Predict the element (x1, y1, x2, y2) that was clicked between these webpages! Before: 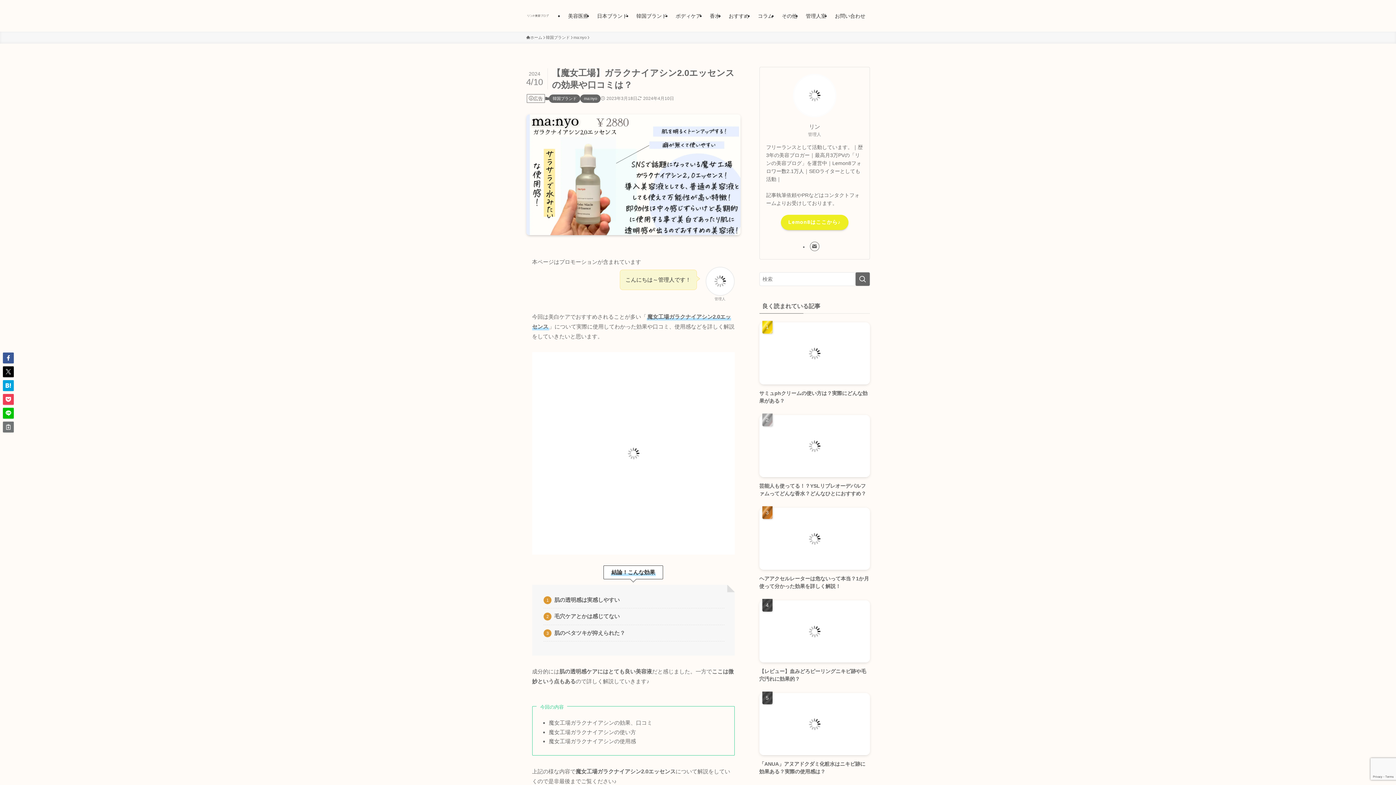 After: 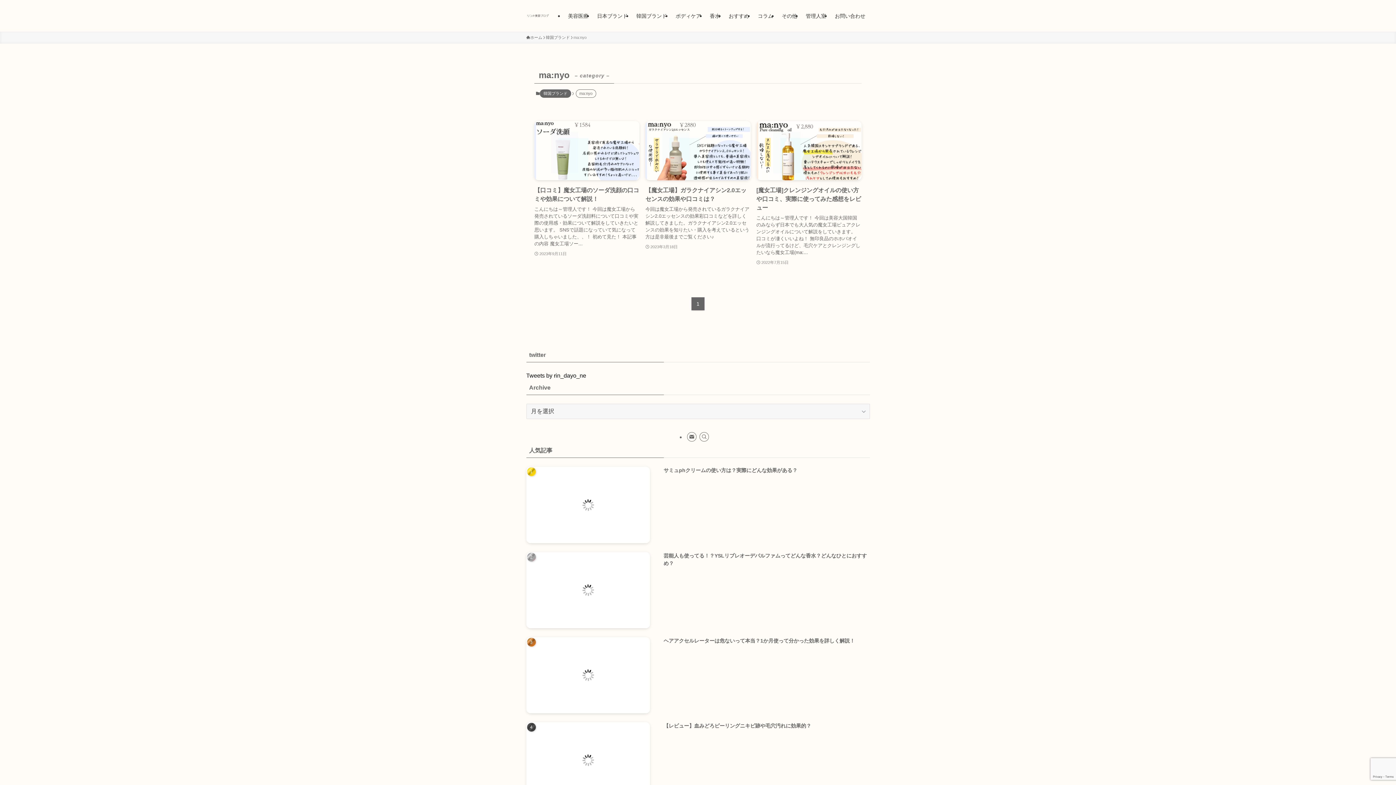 Action: label: ma:nyo bbox: (573, 34, 586, 40)